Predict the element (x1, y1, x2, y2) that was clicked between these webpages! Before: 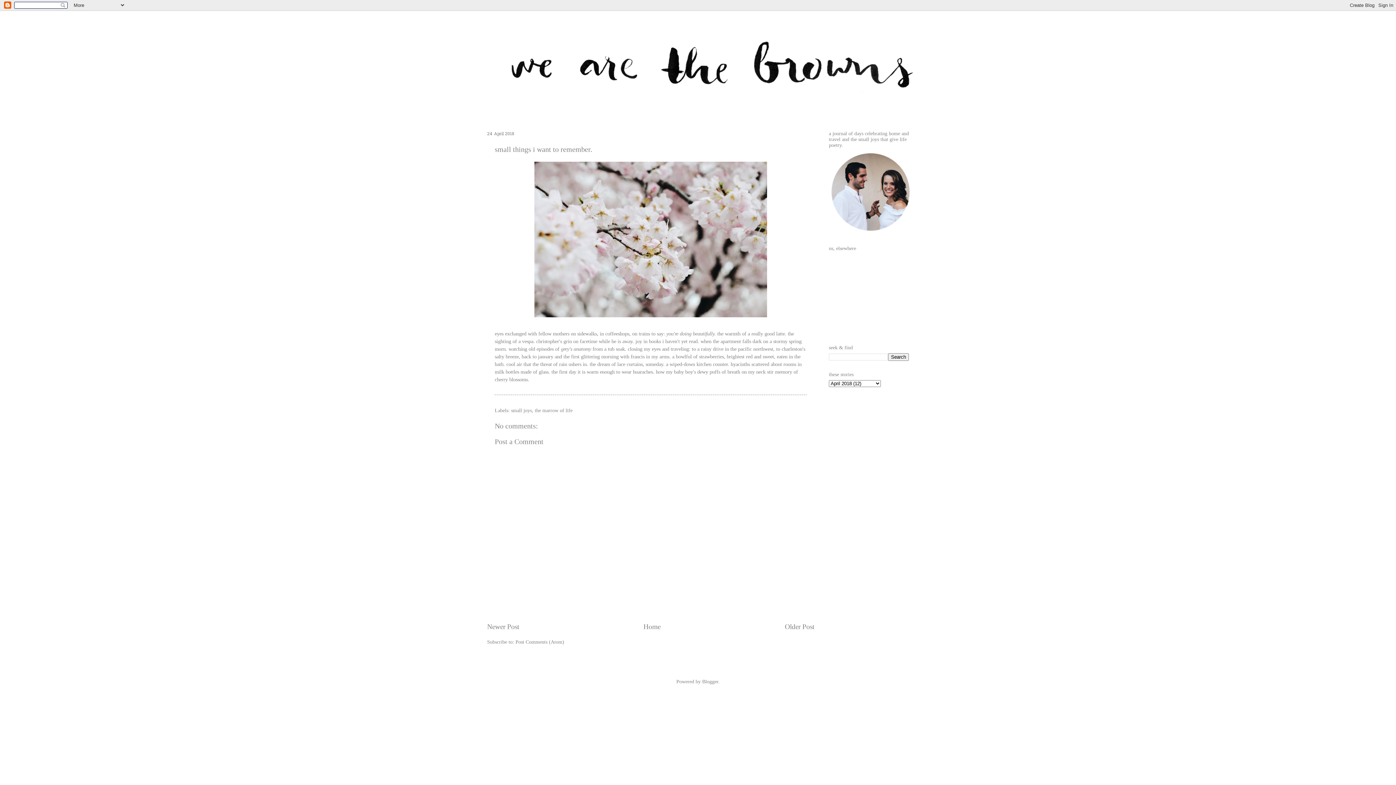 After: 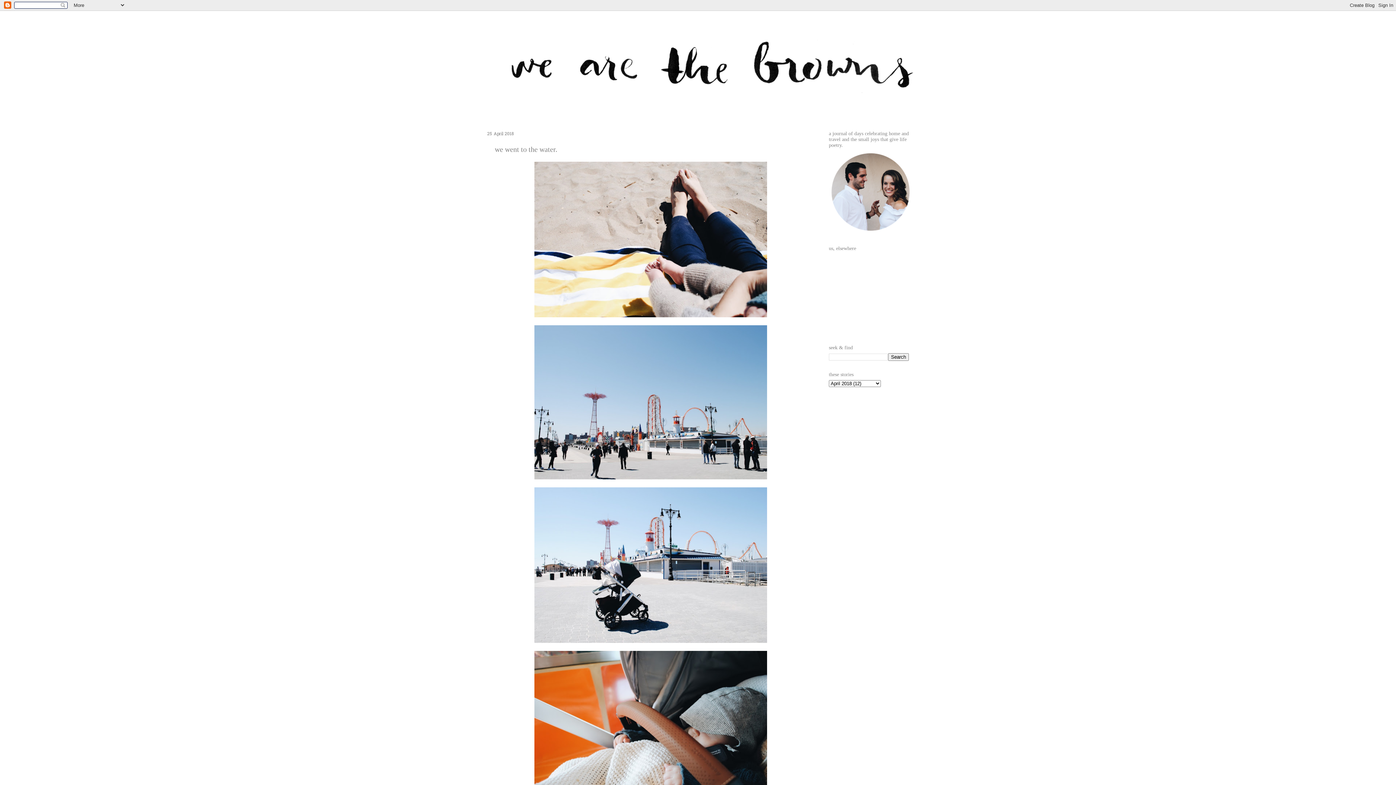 Action: bbox: (487, 623, 519, 630) label: Newer Post